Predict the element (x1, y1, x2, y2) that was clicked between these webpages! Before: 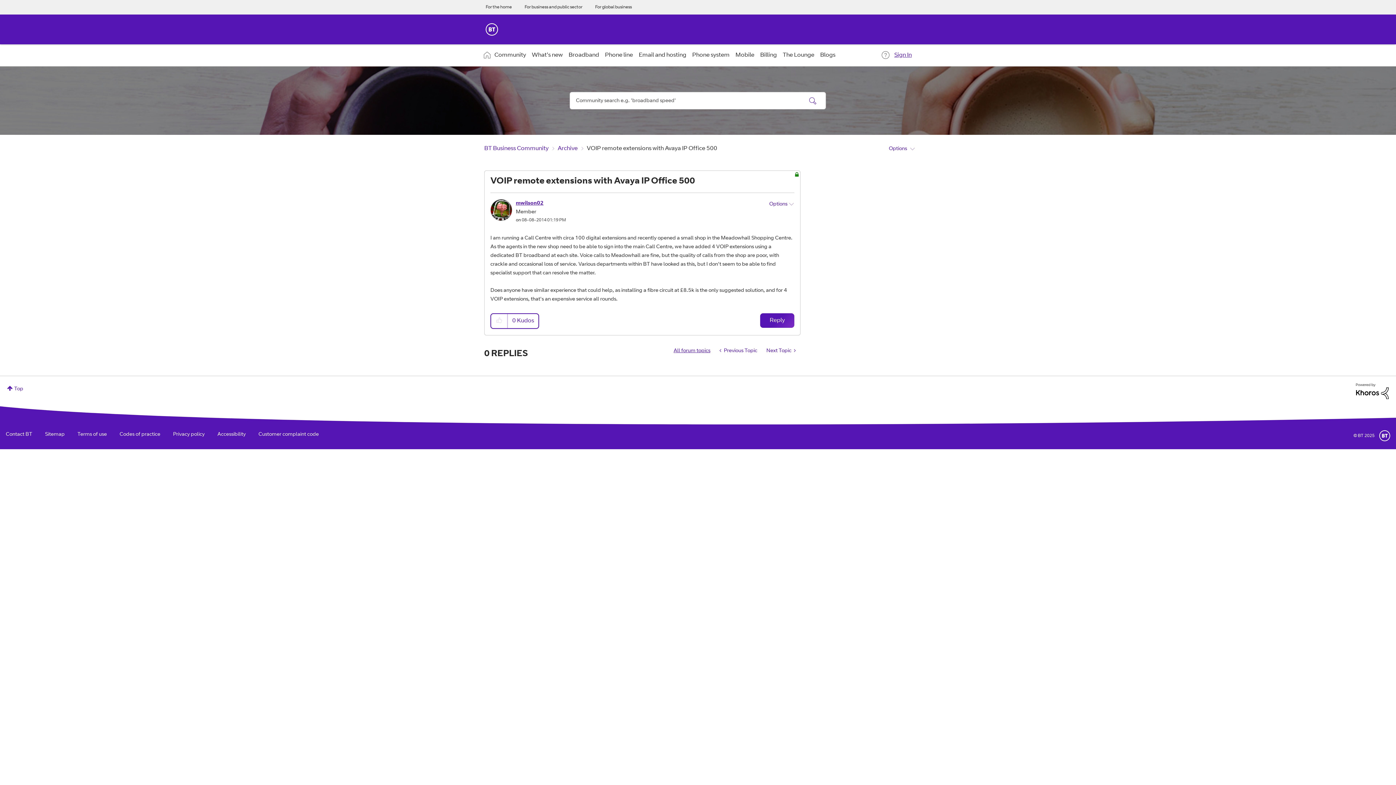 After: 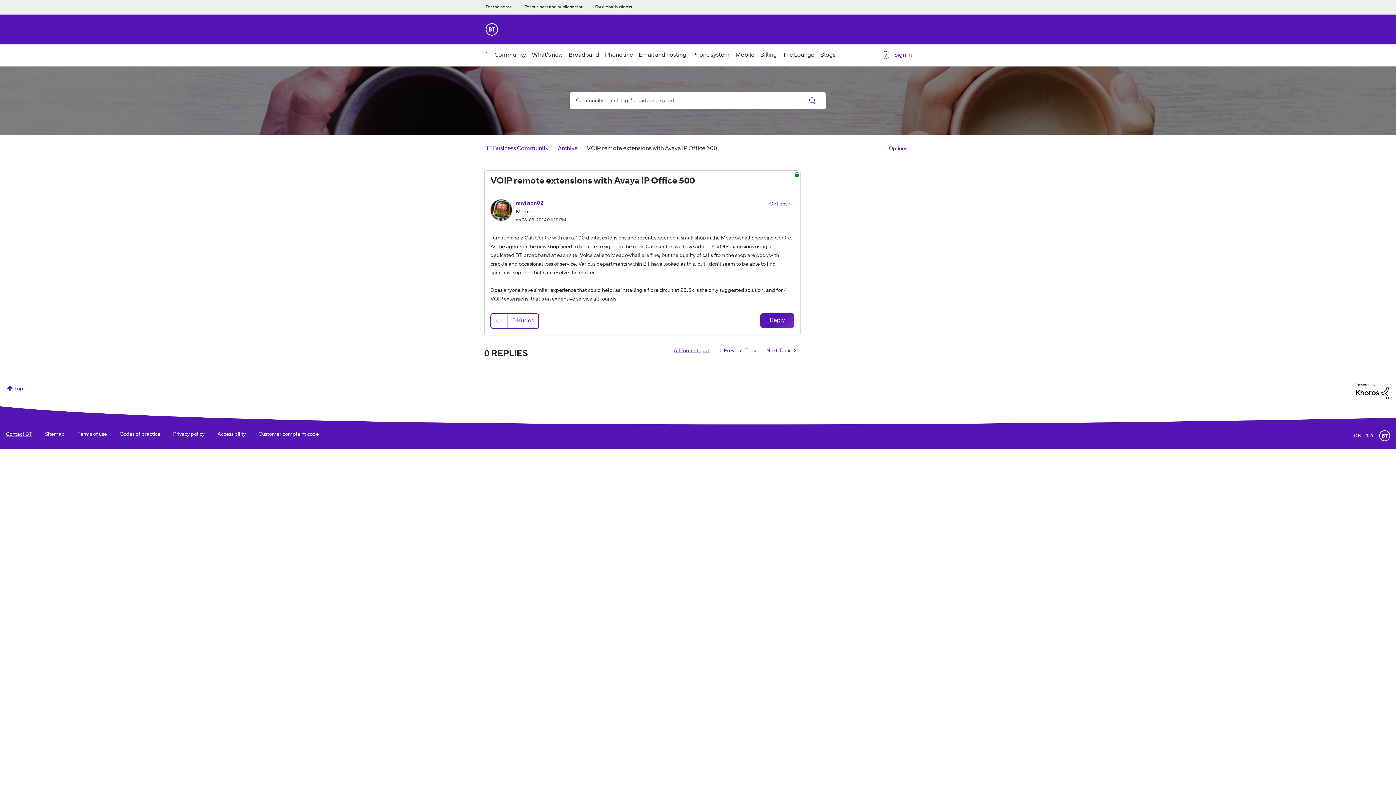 Action: bbox: (5, 432, 32, 437) label: Contact BT